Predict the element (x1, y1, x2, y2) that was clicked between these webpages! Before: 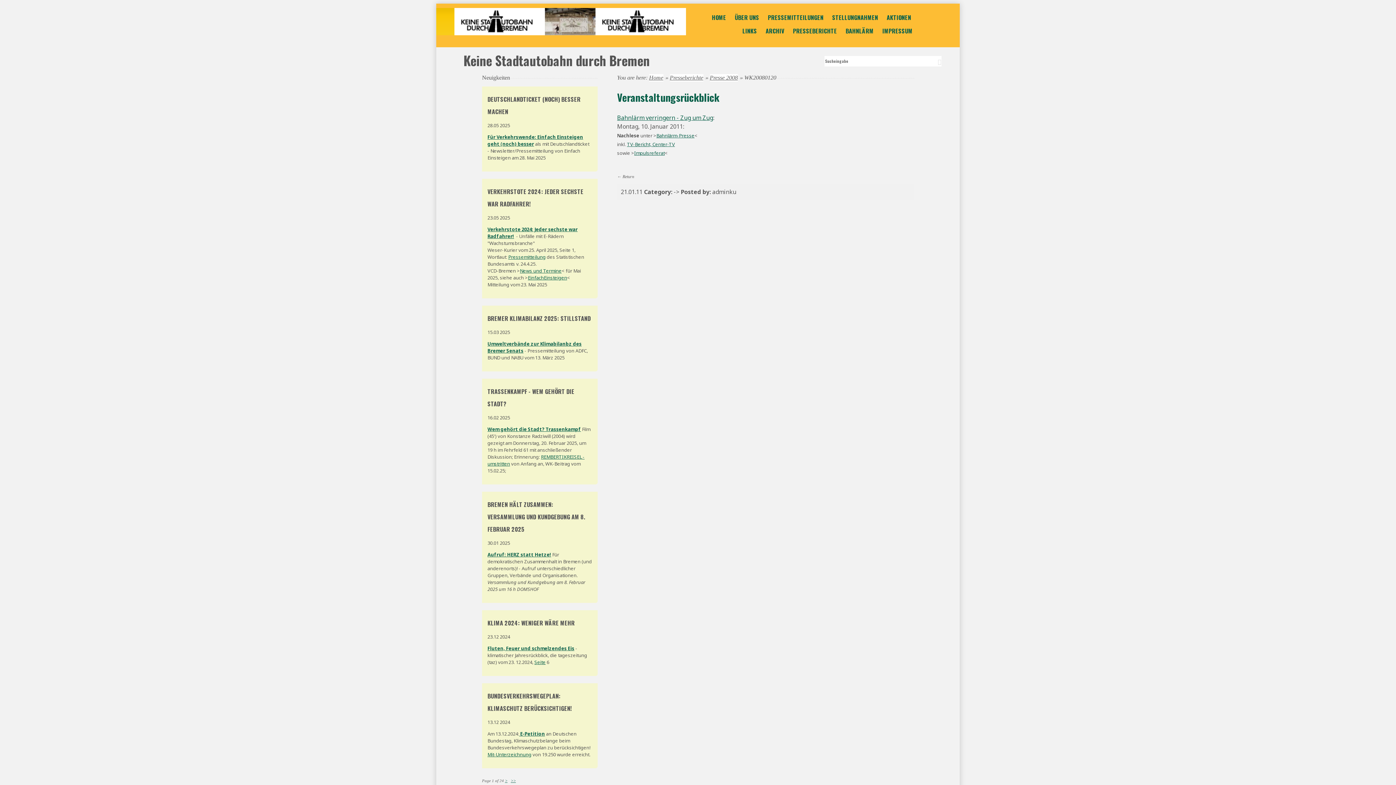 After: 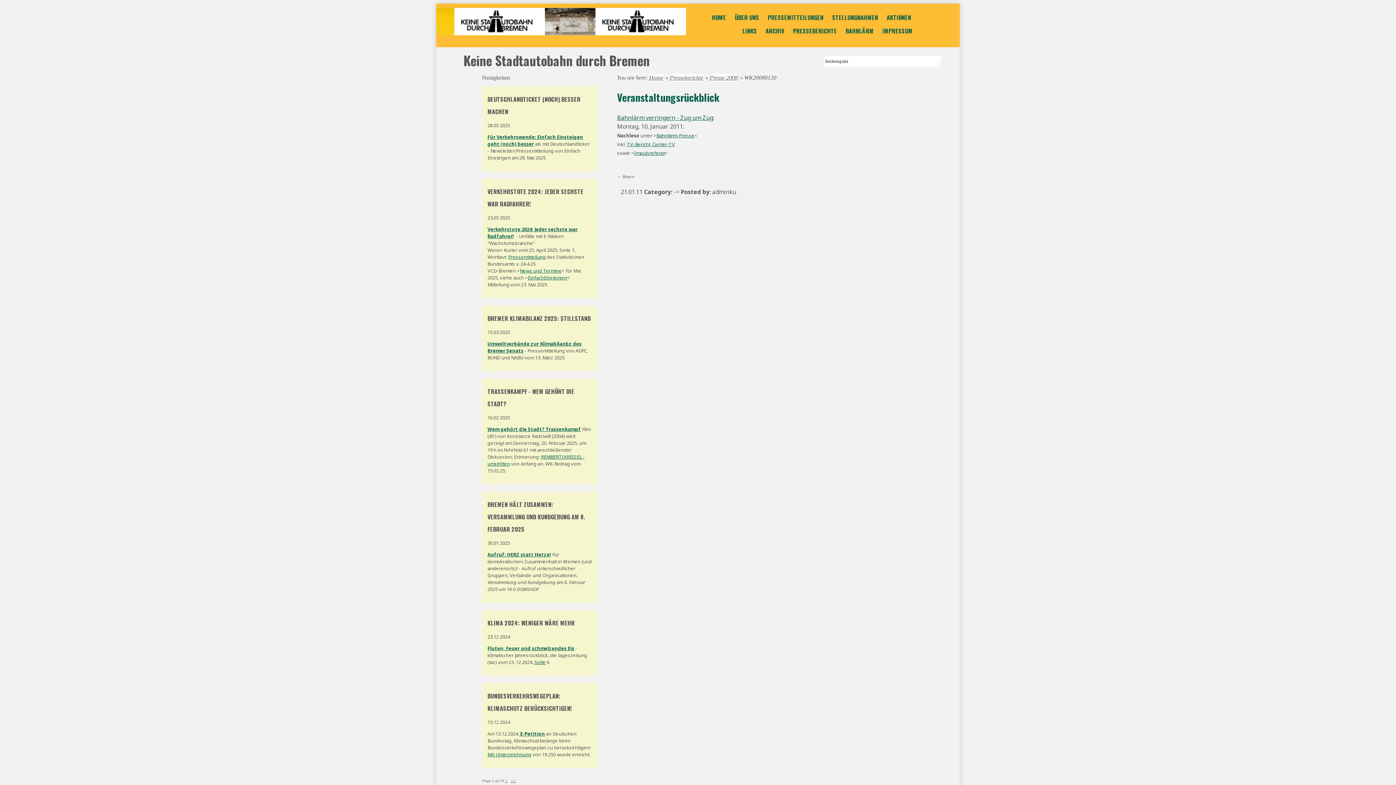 Action: label:  E-Petition bbox: (519, 730, 545, 737)